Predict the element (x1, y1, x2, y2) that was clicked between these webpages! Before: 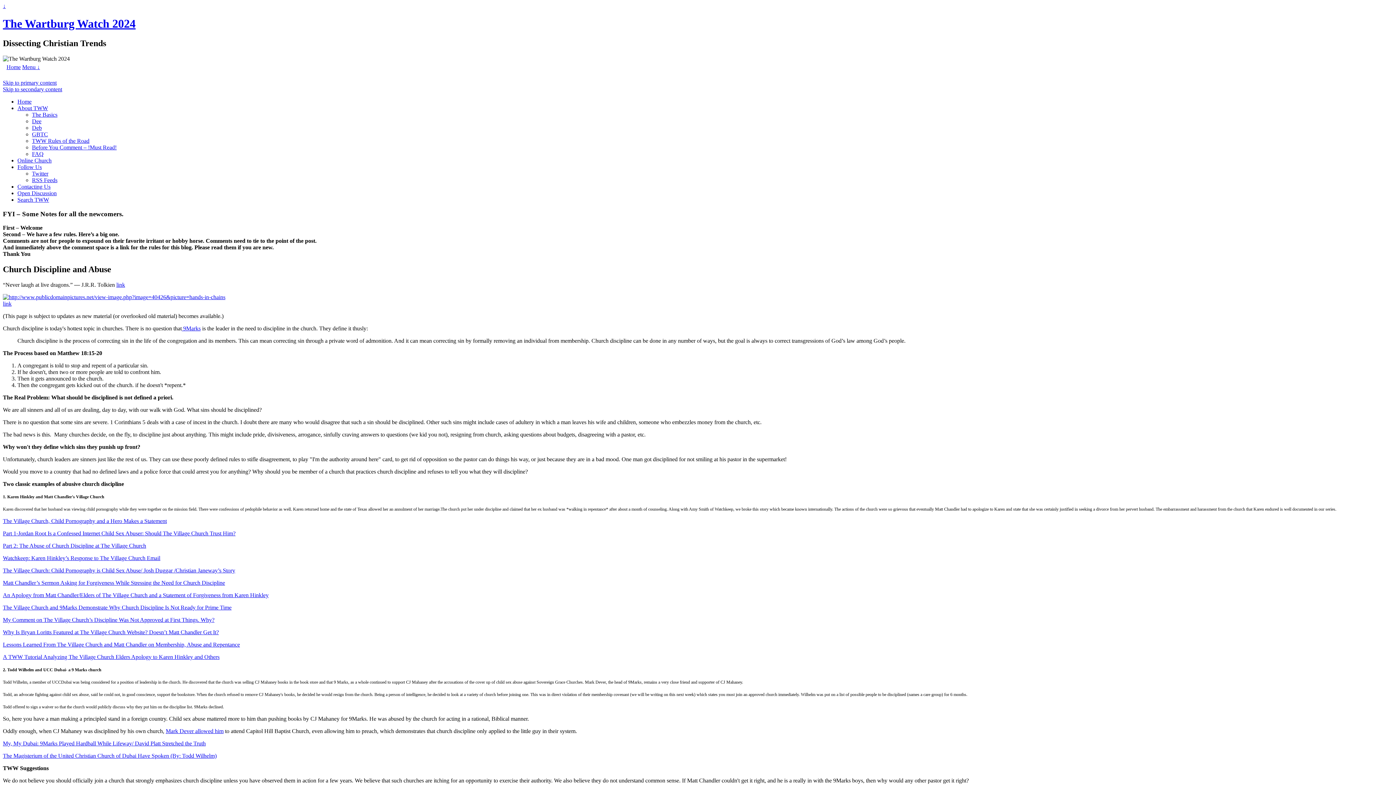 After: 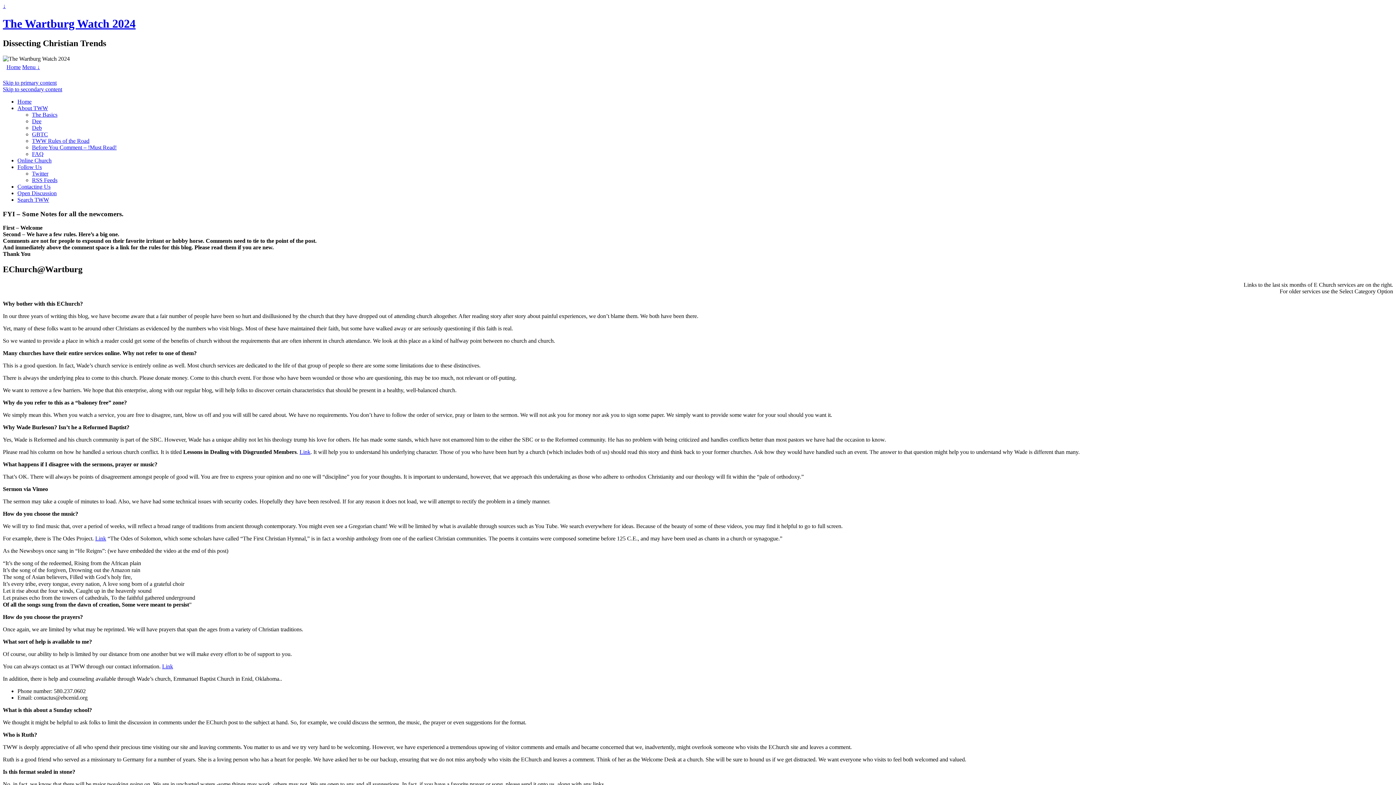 Action: bbox: (17, 157, 51, 163) label: Online Church